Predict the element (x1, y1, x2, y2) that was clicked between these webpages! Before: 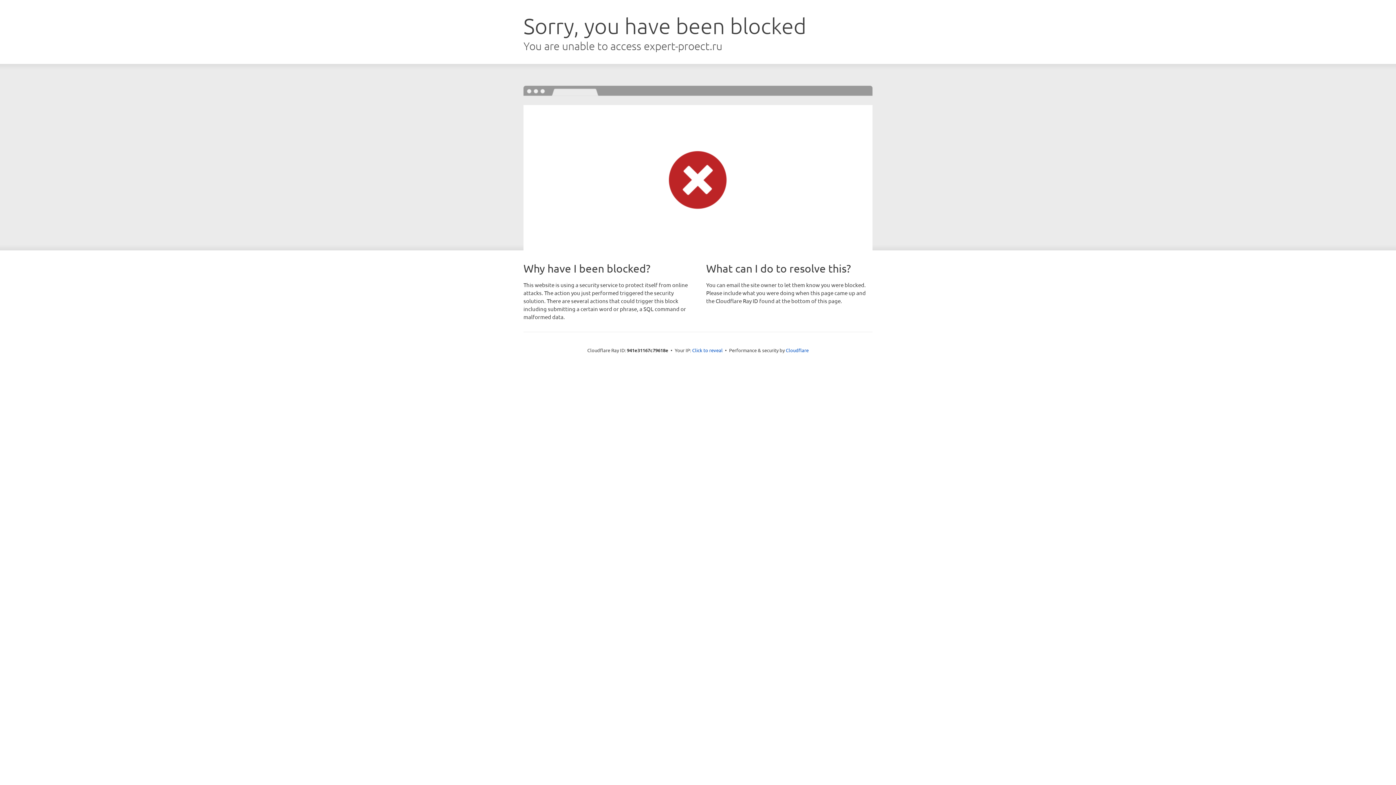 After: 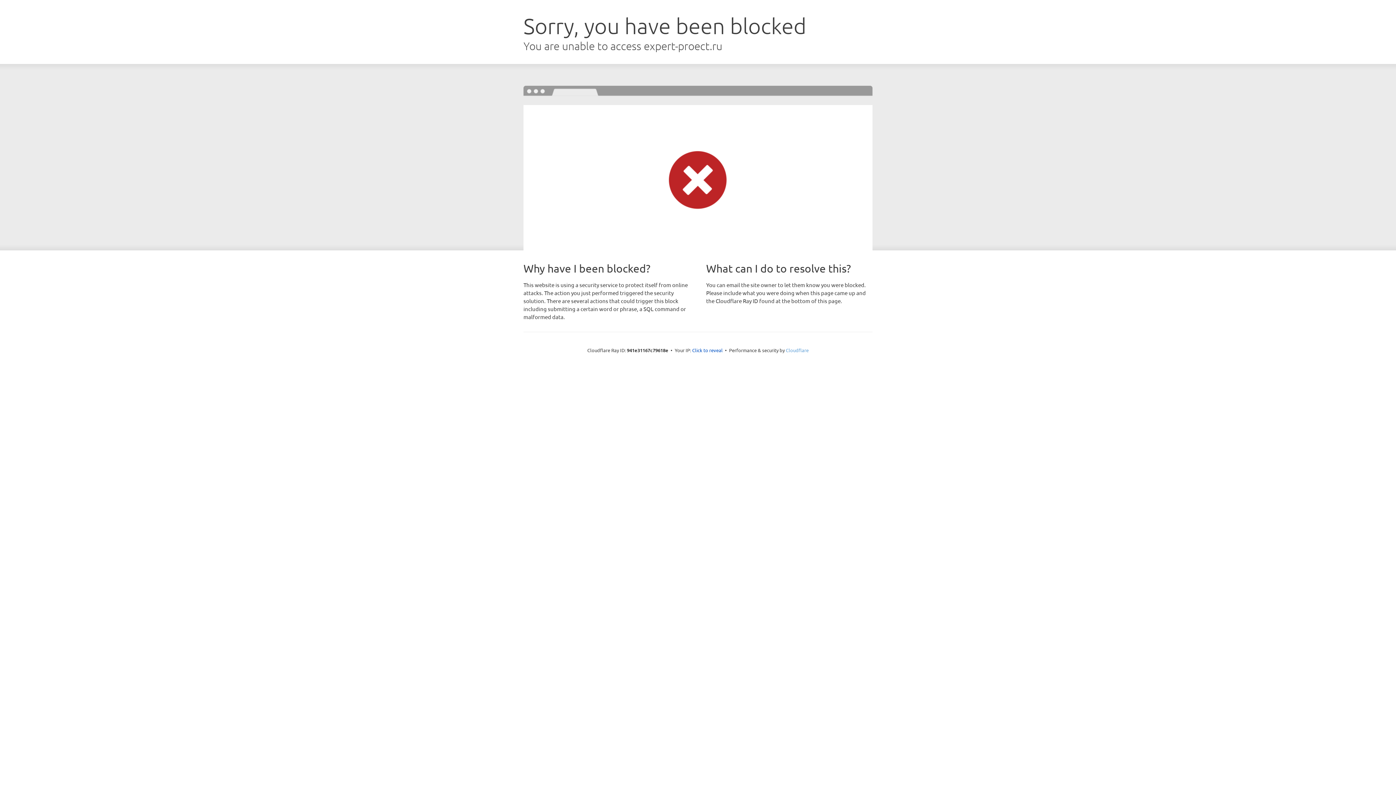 Action: label: Cloudflare bbox: (786, 347, 808, 353)